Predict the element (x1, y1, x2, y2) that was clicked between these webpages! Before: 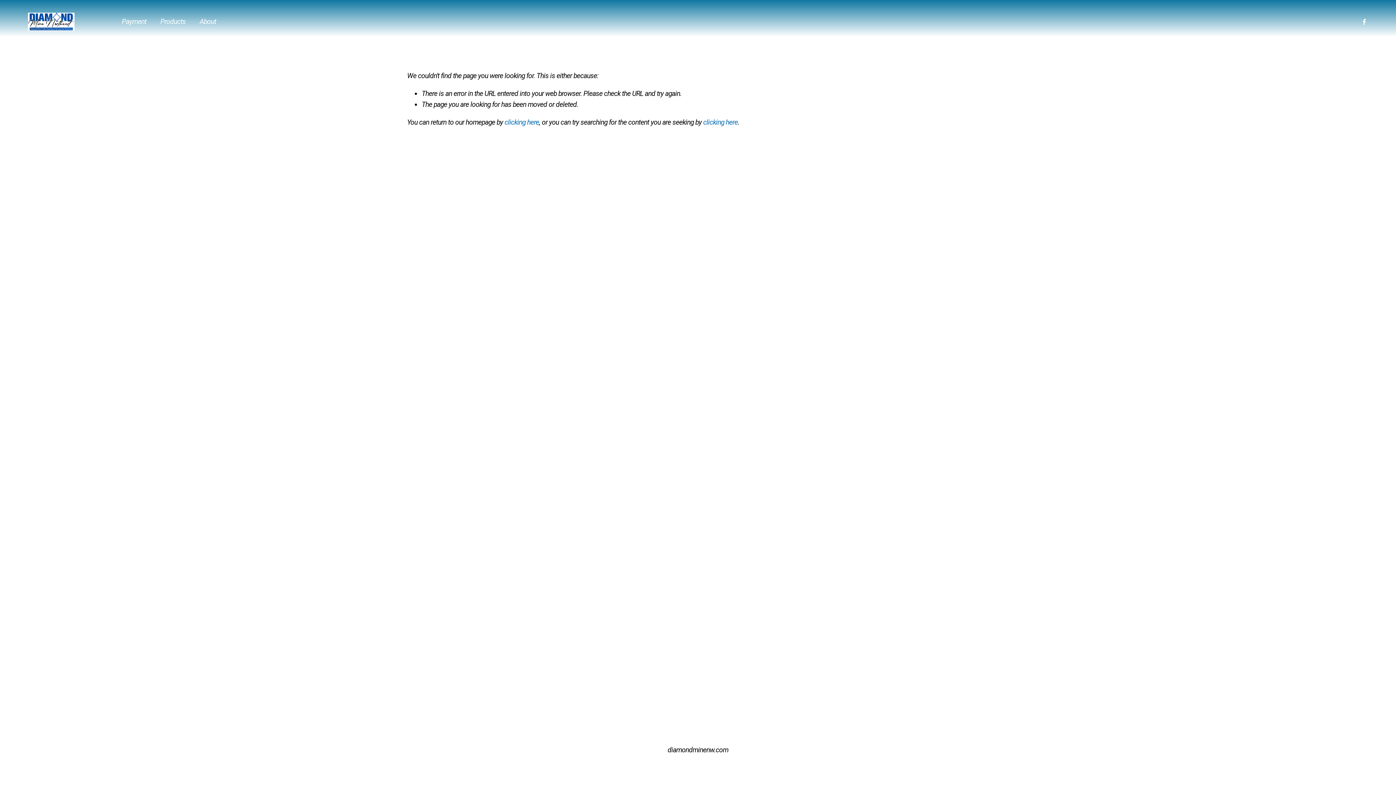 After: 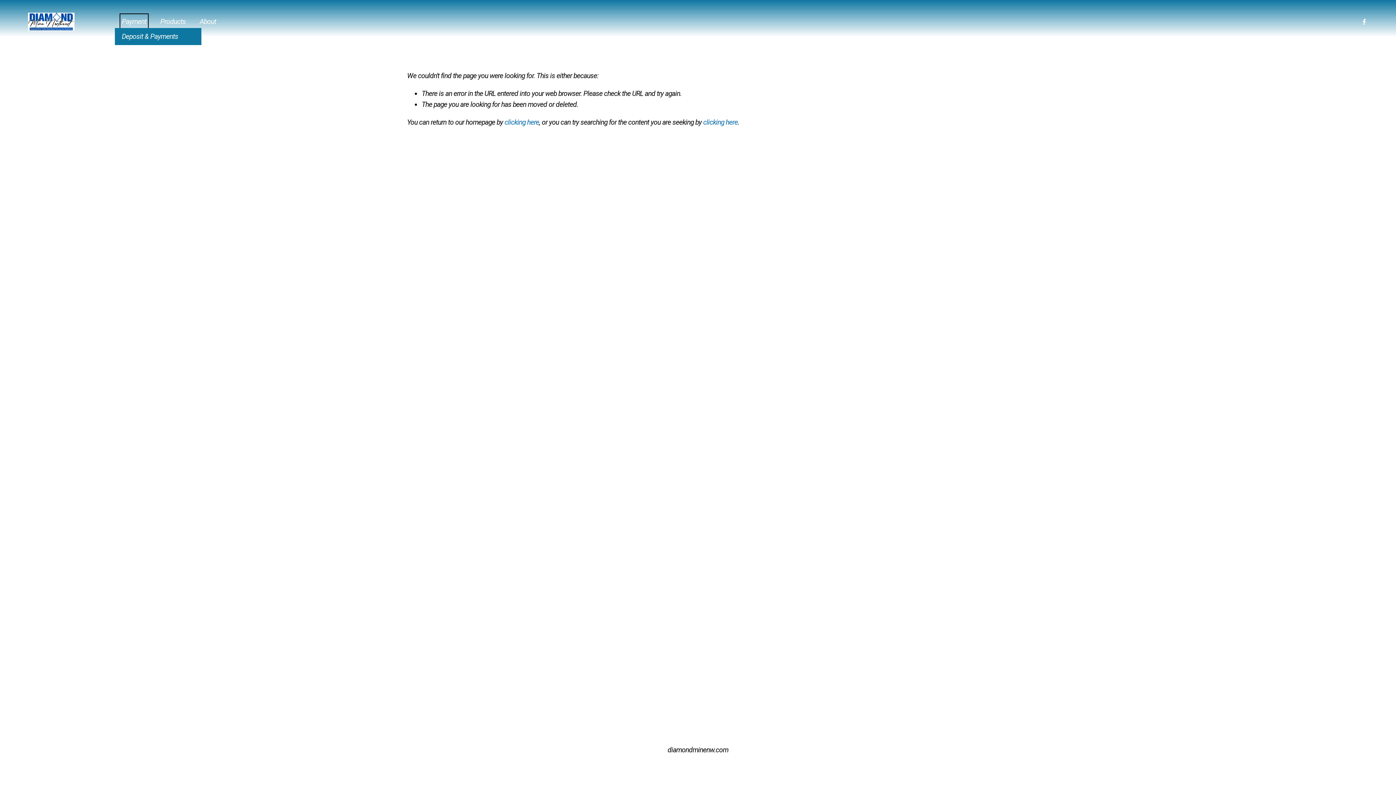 Action: label: folder dropdown bbox: (121, 15, 146, 28)